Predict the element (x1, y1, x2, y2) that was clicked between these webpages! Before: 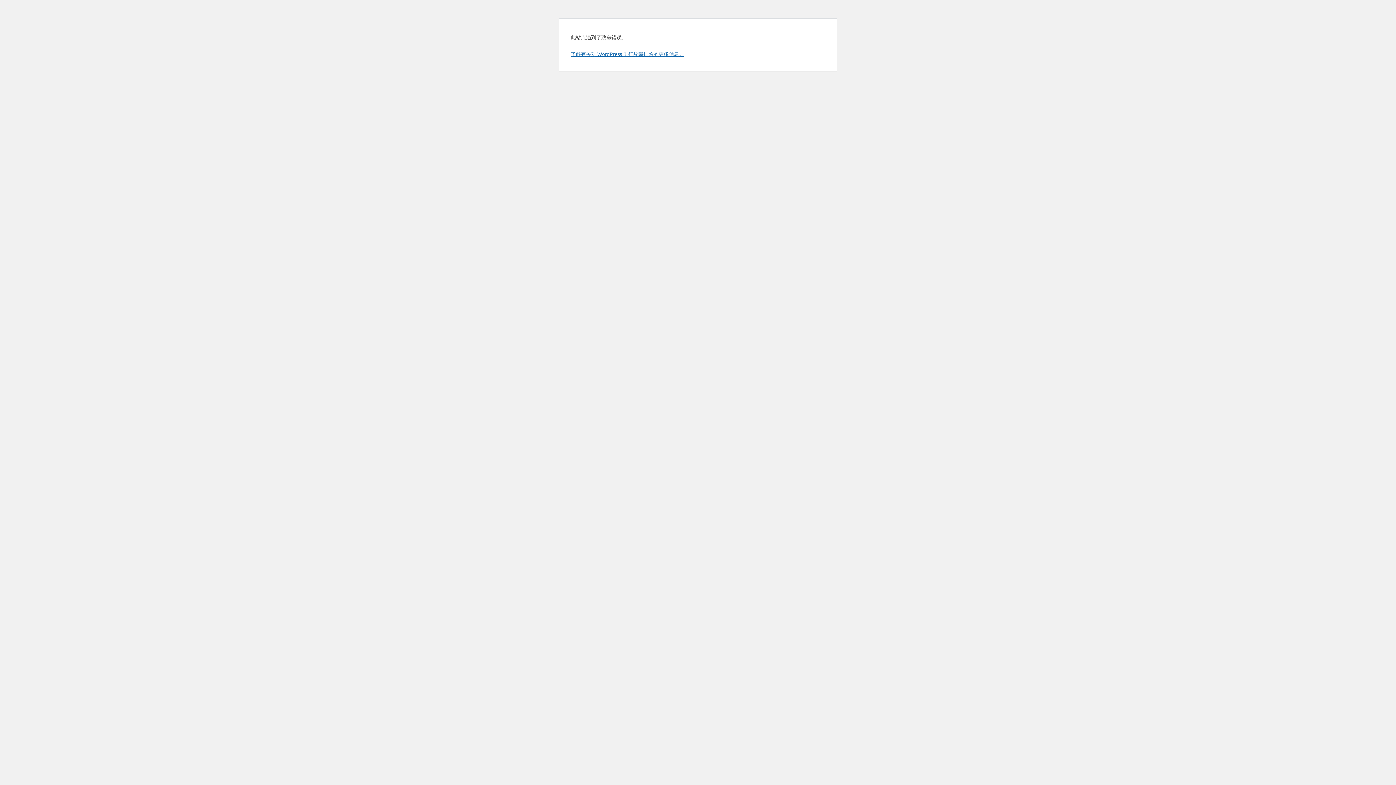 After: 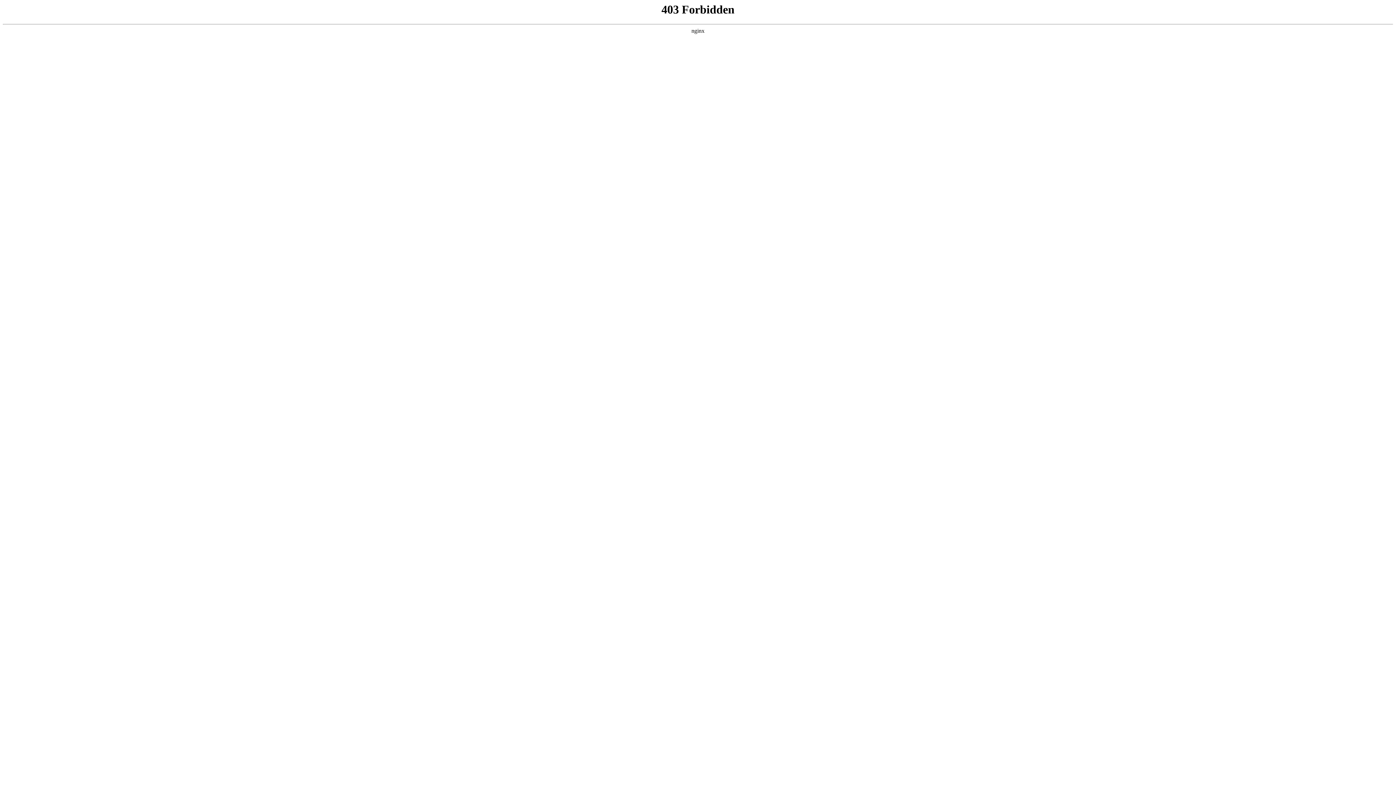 Action: label: 了解有关对 WordPress 进行故障排除的更多信息。 bbox: (570, 50, 684, 57)